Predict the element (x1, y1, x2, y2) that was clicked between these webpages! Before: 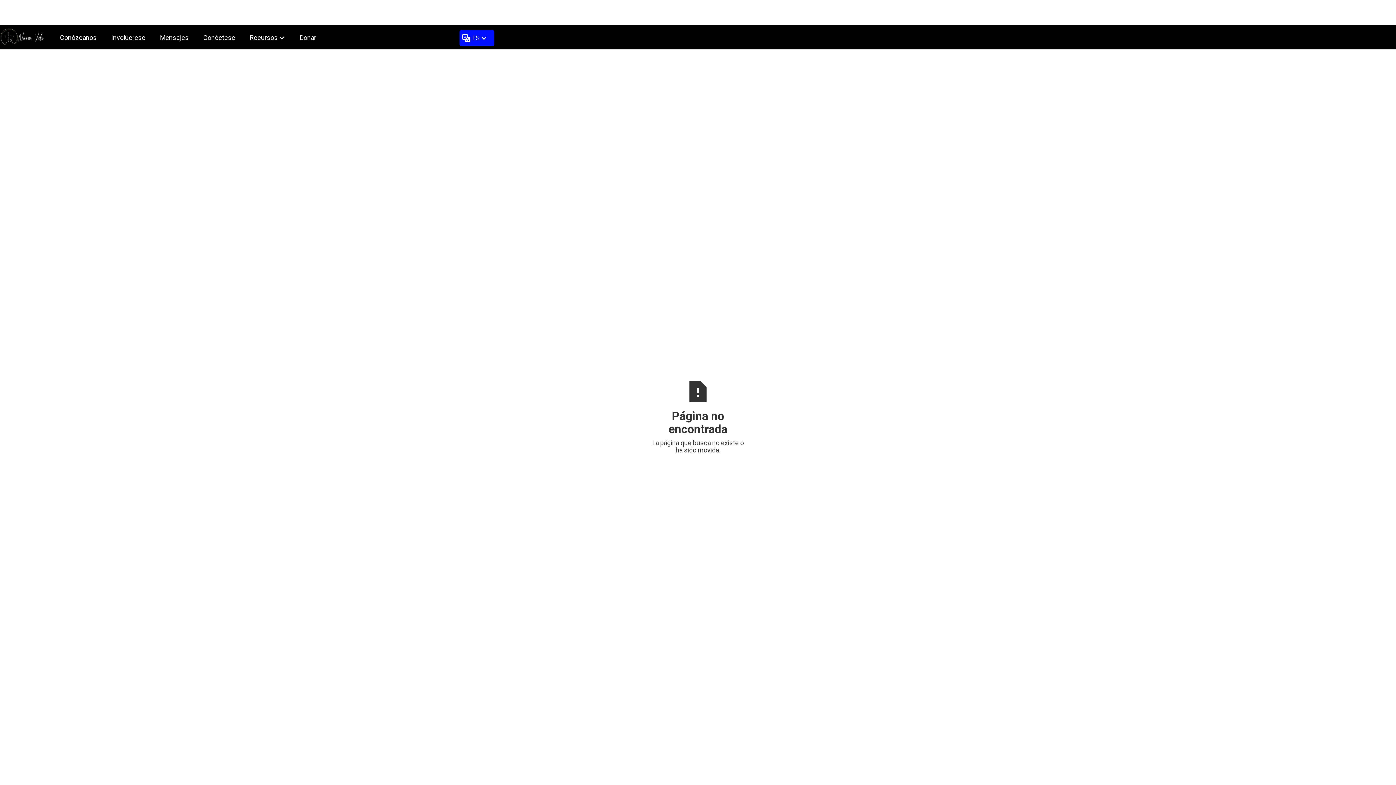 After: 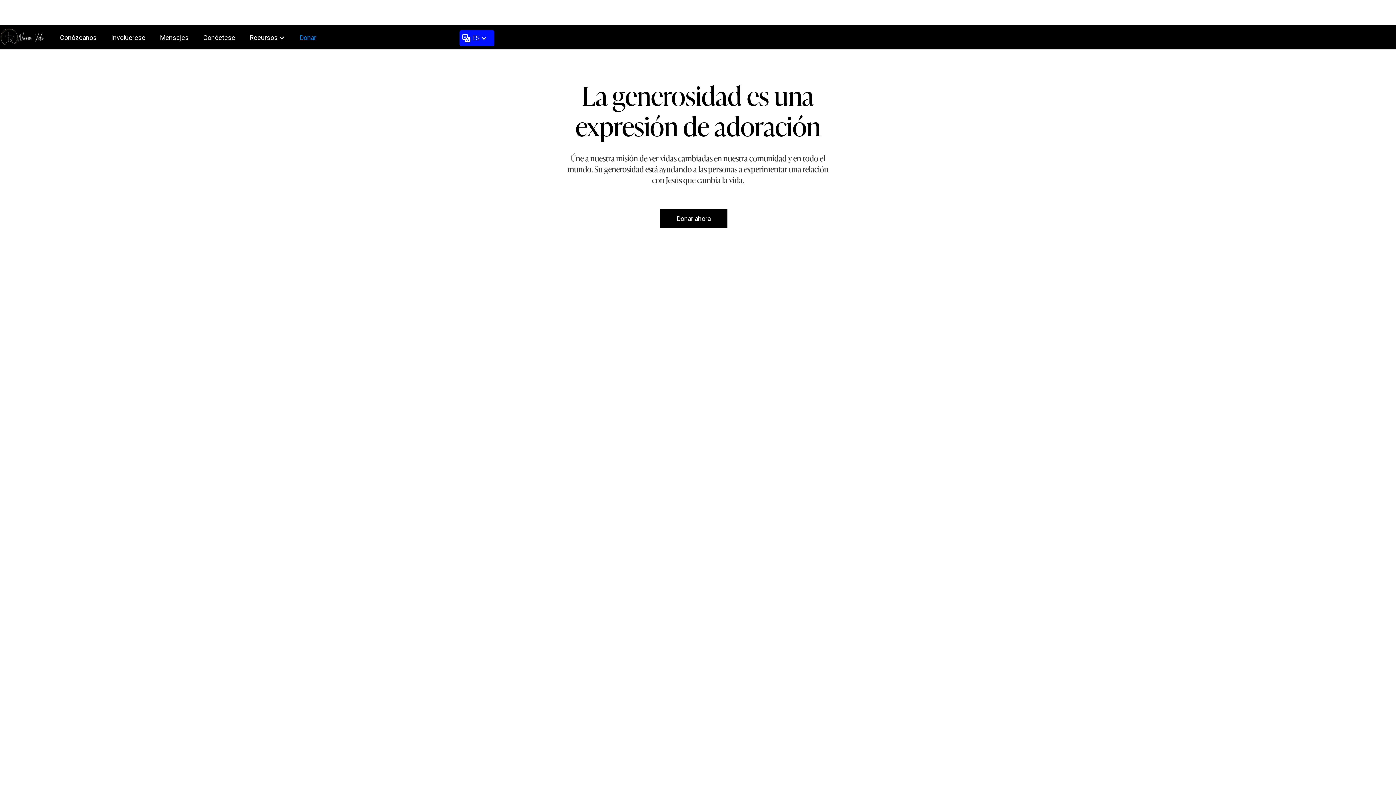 Action: label: Donar bbox: (292, 26, 323, 51)